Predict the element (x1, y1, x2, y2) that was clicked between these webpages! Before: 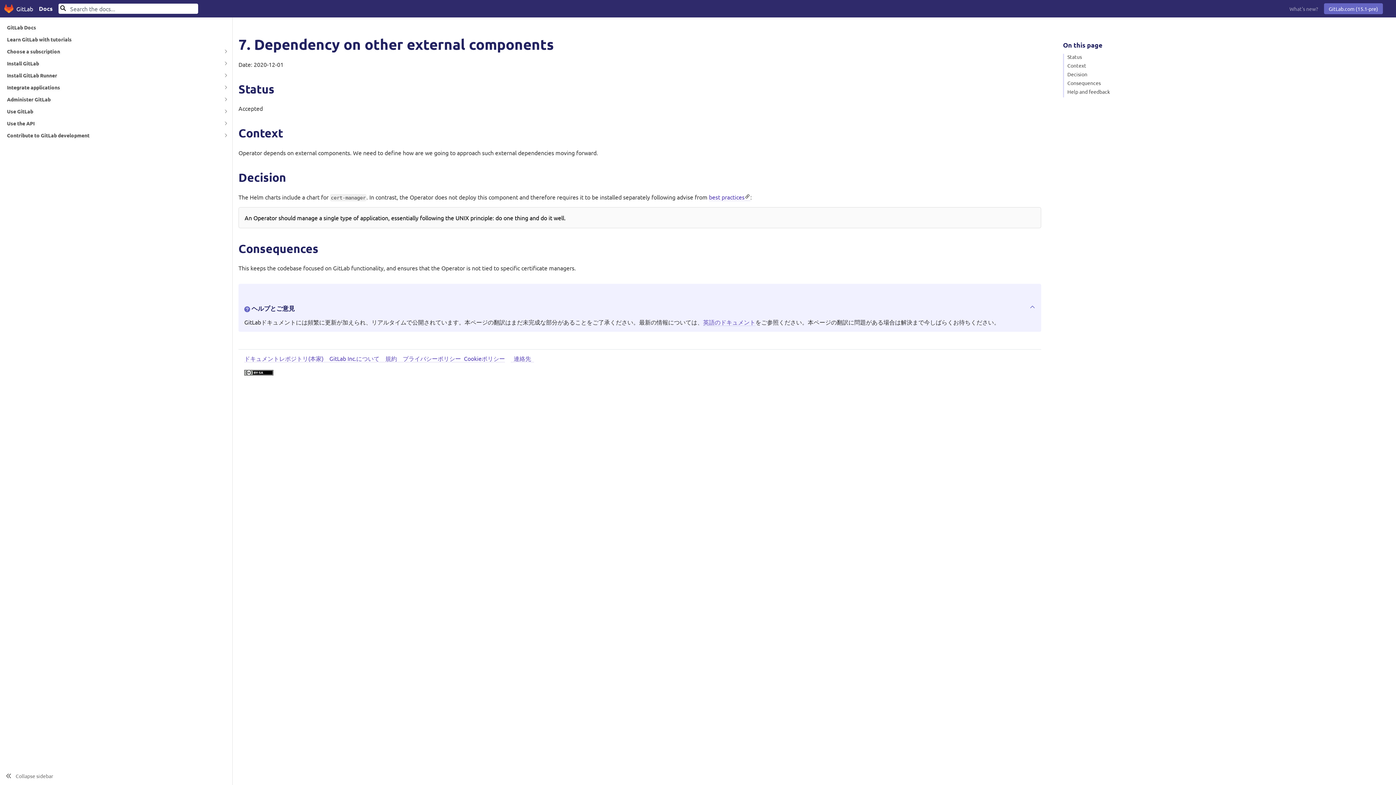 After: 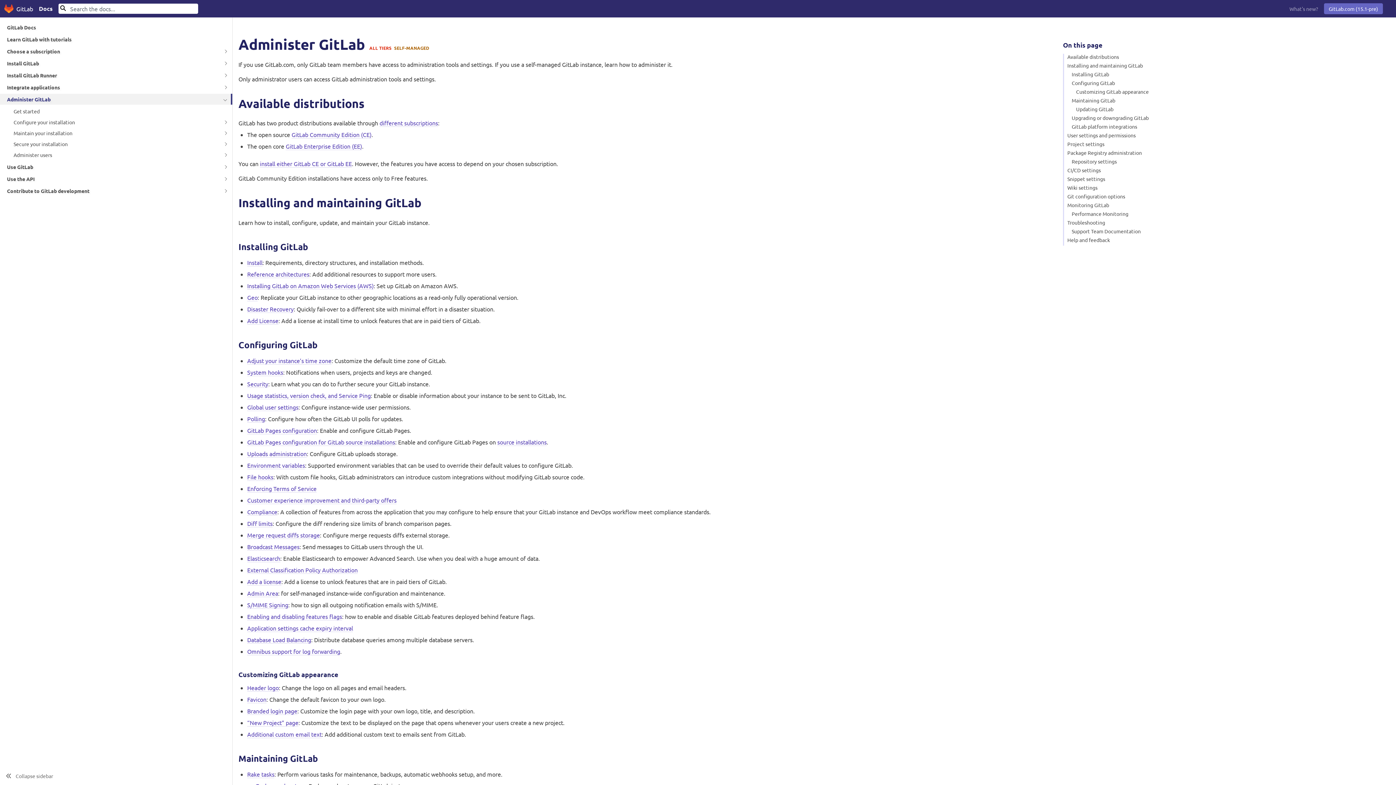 Action: label: Administer GitLab bbox: (0, 93, 224, 104)